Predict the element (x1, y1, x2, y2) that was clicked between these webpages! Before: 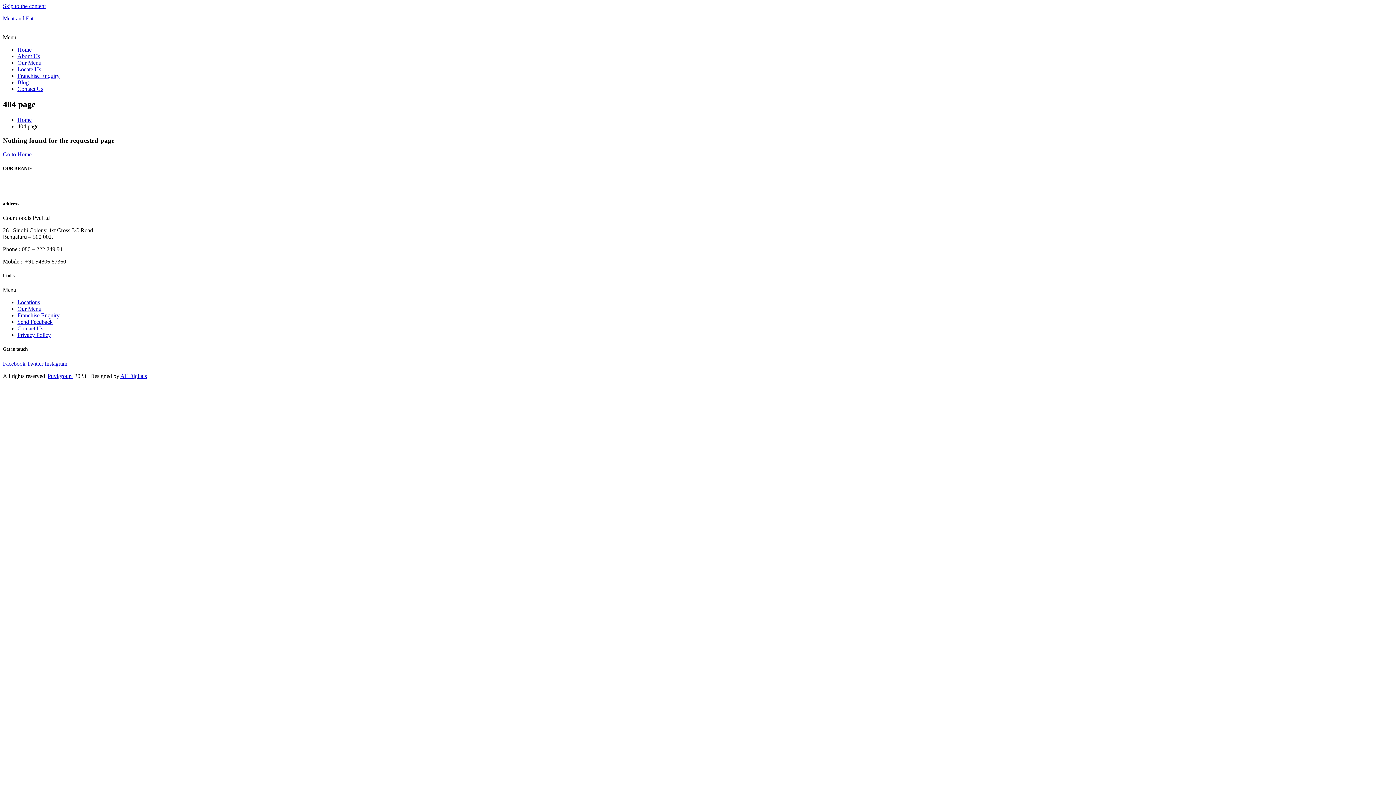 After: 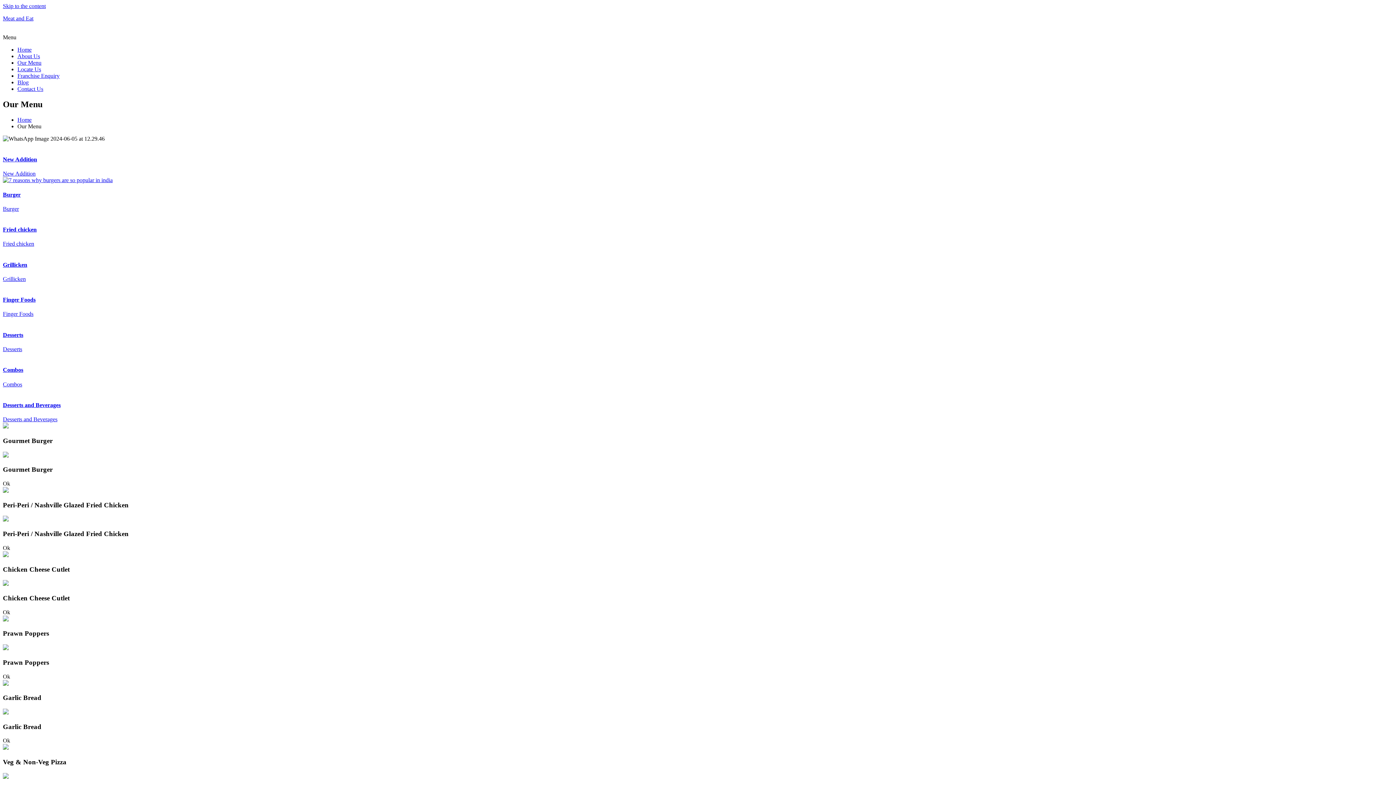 Action: label: Our Menu bbox: (17, 305, 41, 312)